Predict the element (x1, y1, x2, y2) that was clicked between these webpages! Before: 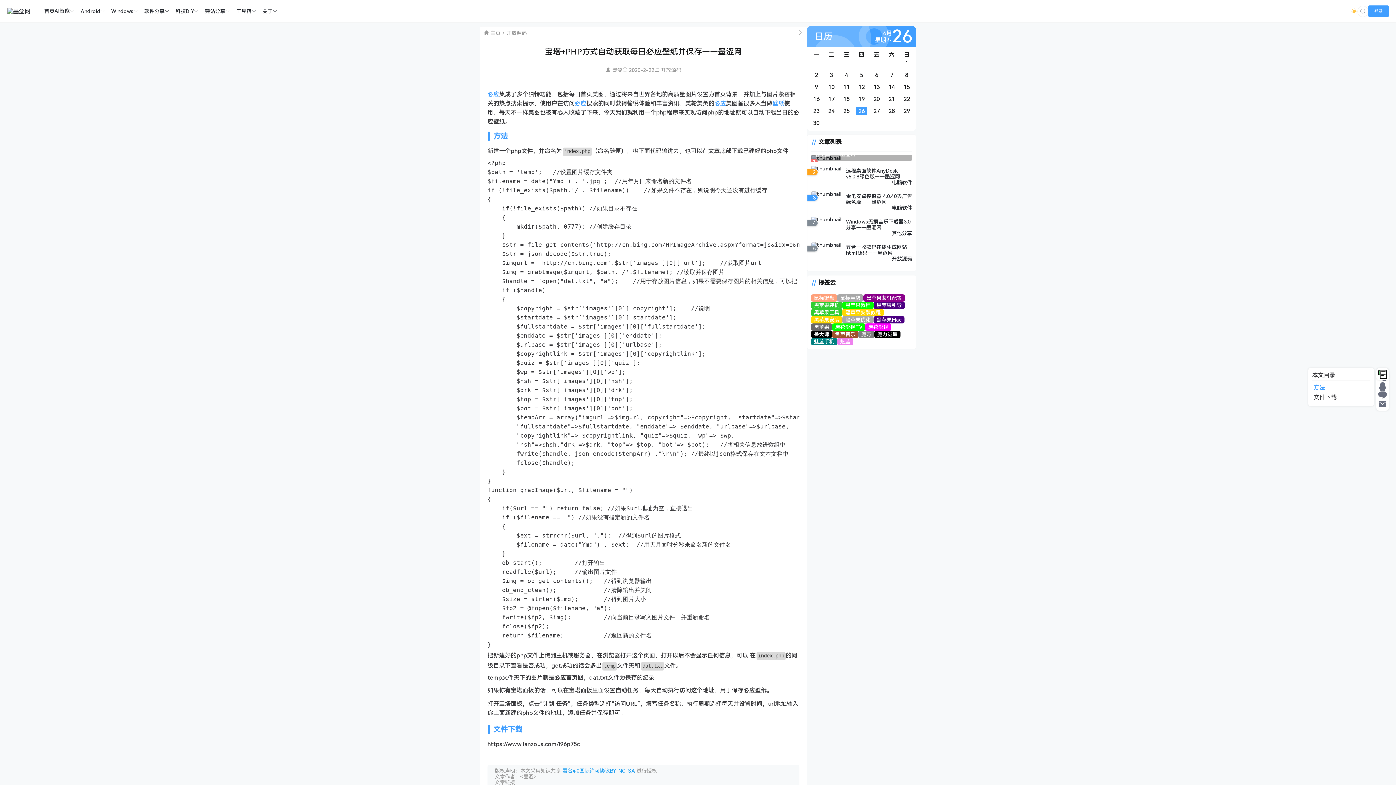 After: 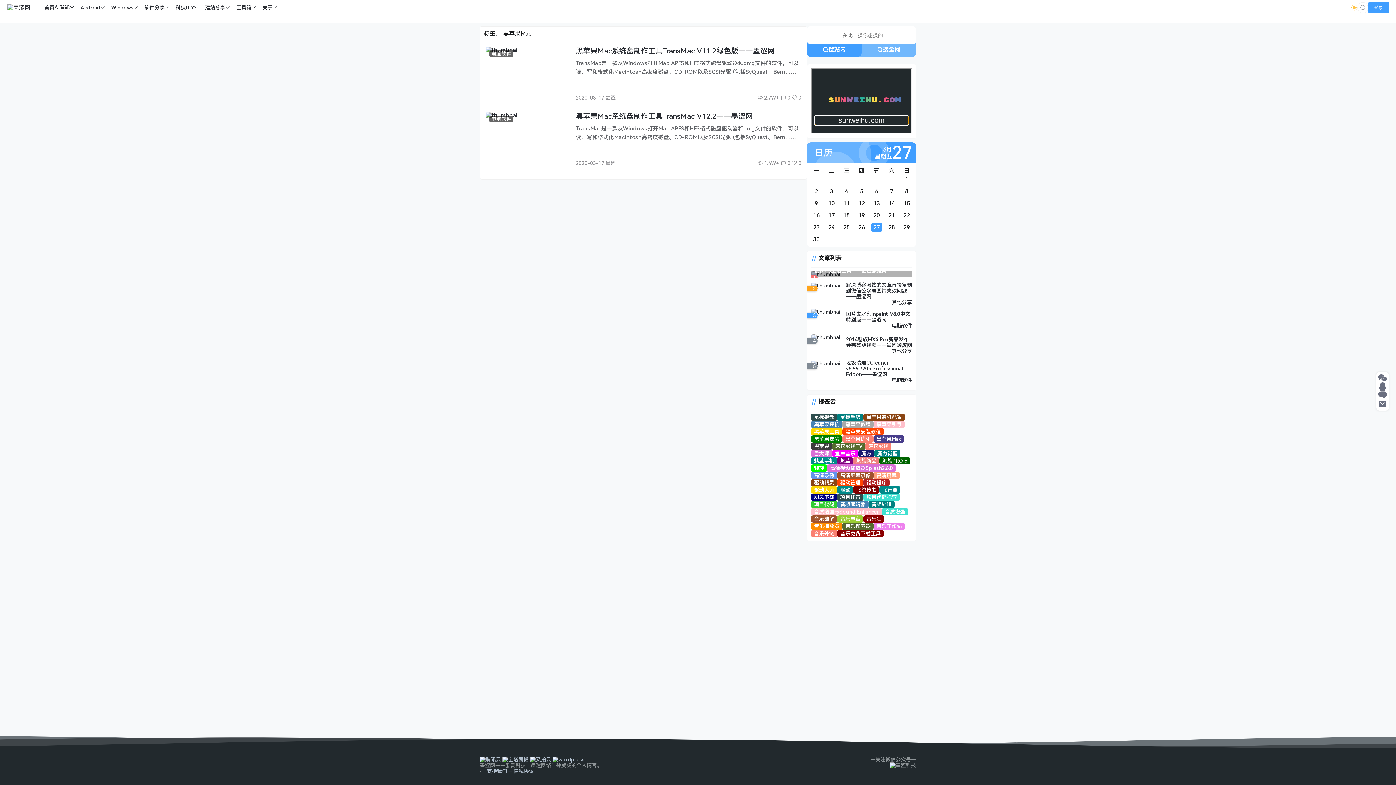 Action: bbox: (873, 316, 904, 323) label: 黑苹果Mac